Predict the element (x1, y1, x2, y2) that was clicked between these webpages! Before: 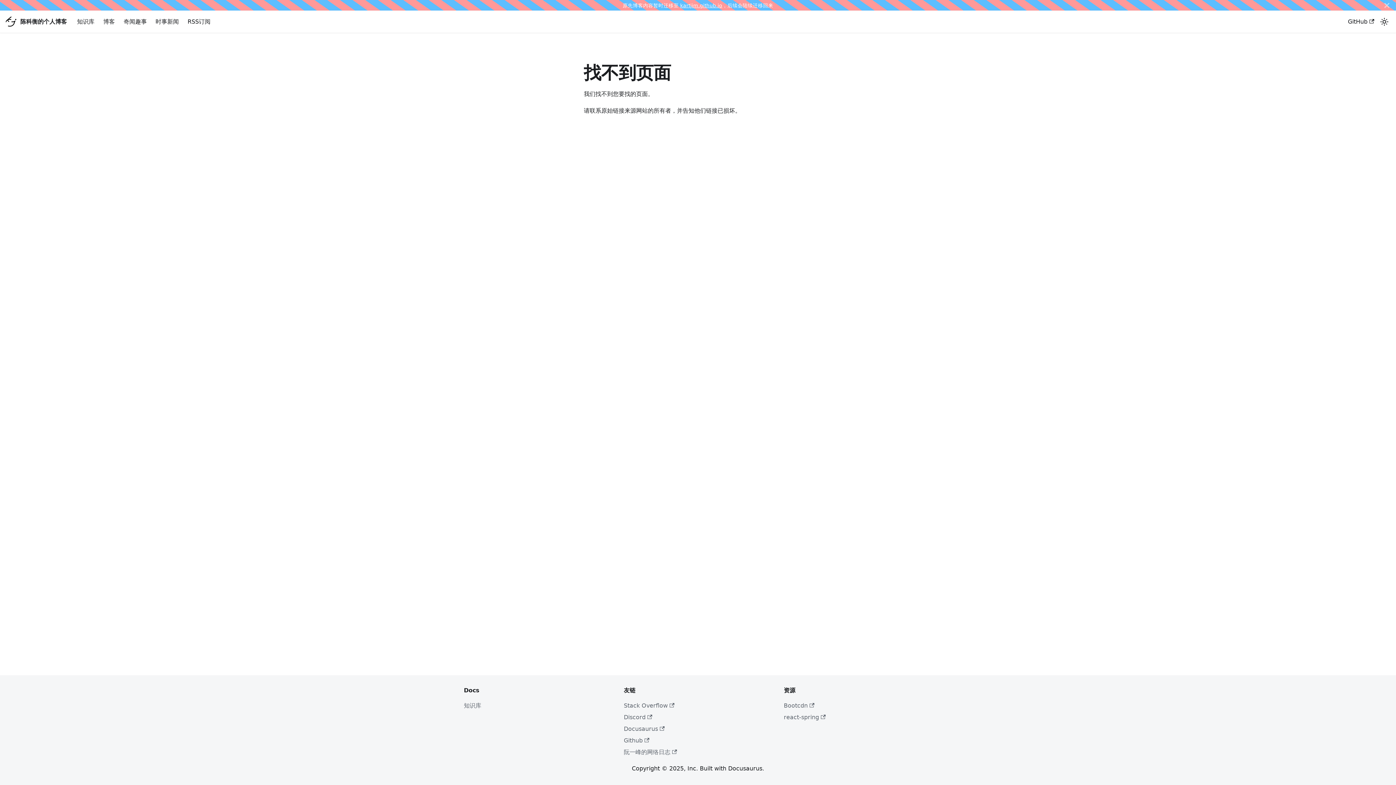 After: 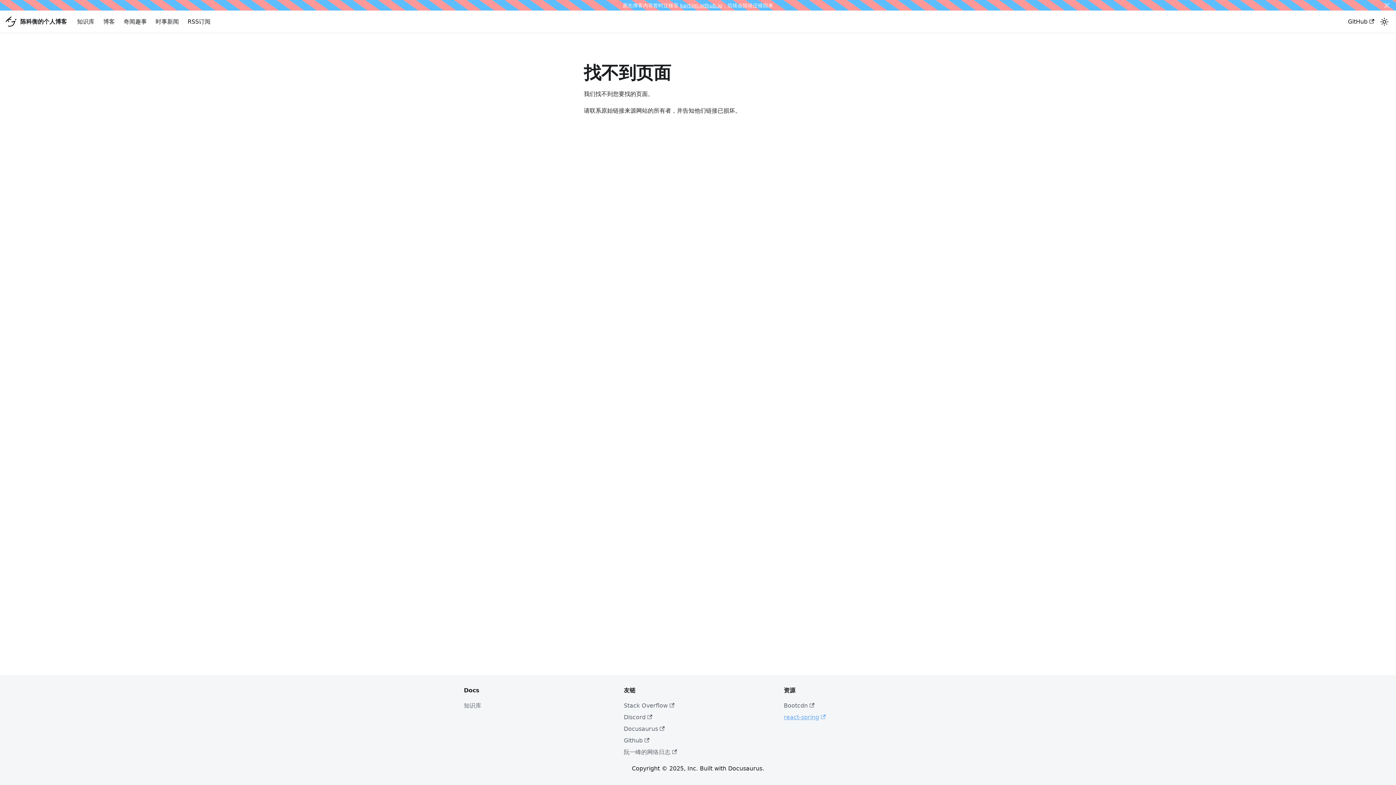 Action: label: react-spring bbox: (784, 714, 825, 721)